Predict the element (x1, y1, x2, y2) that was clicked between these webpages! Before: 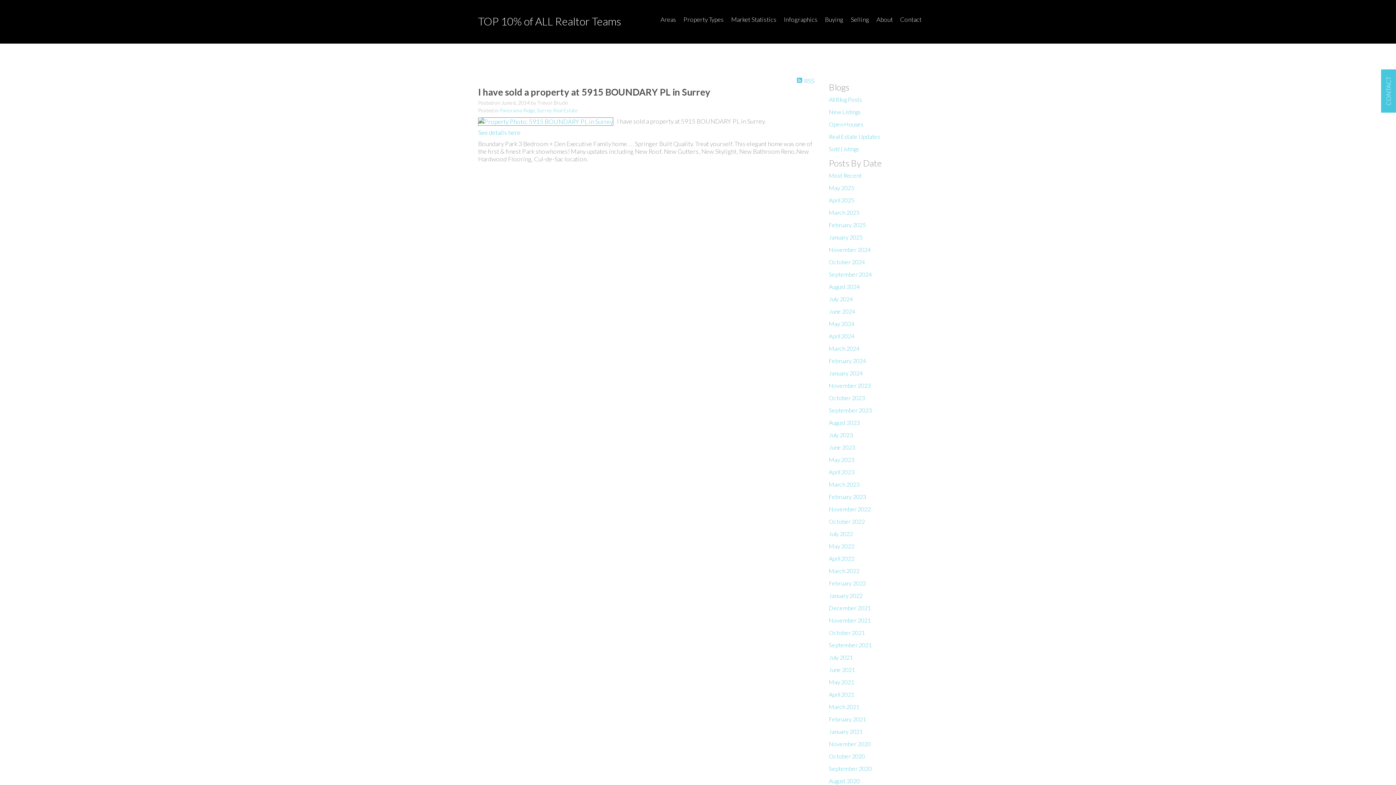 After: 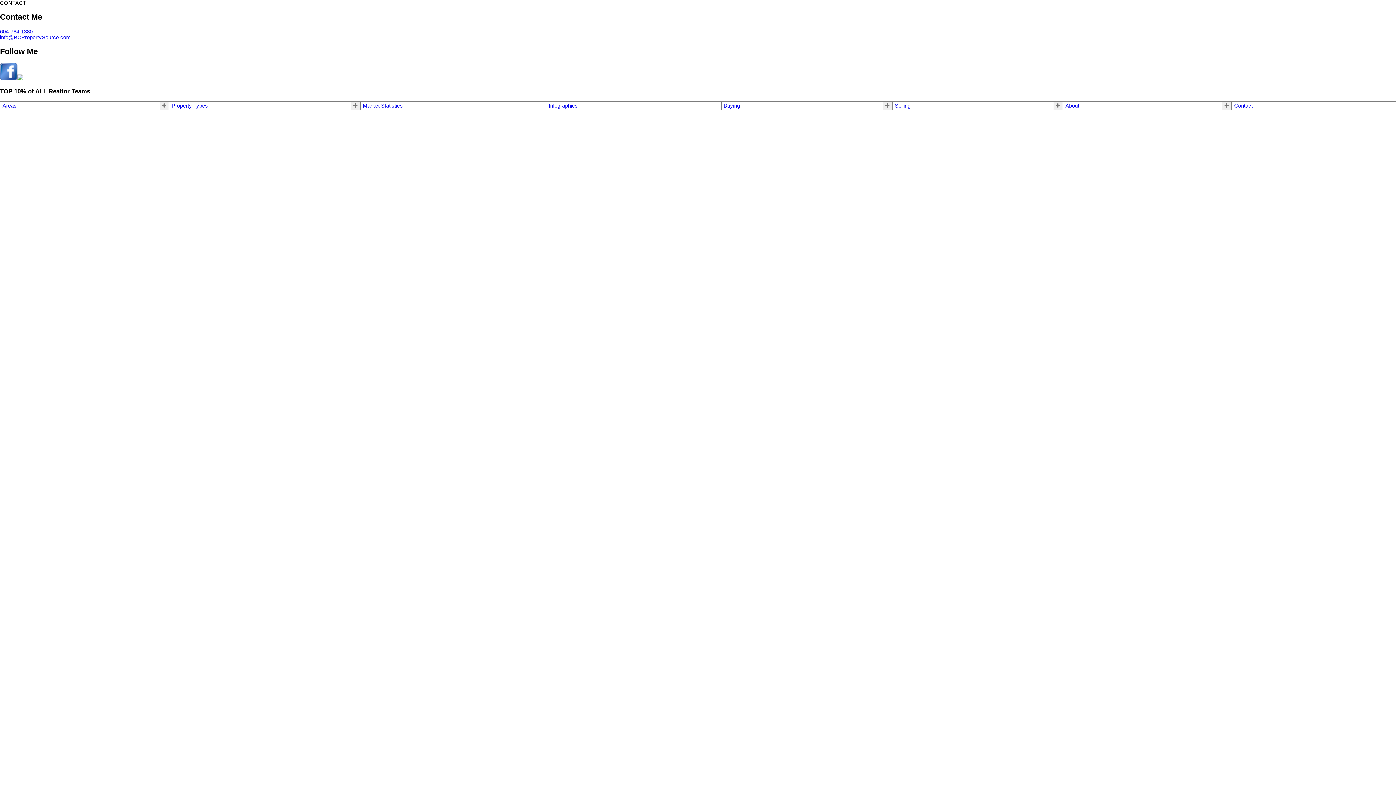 Action: bbox: (829, 765, 872, 772) label: September 2020